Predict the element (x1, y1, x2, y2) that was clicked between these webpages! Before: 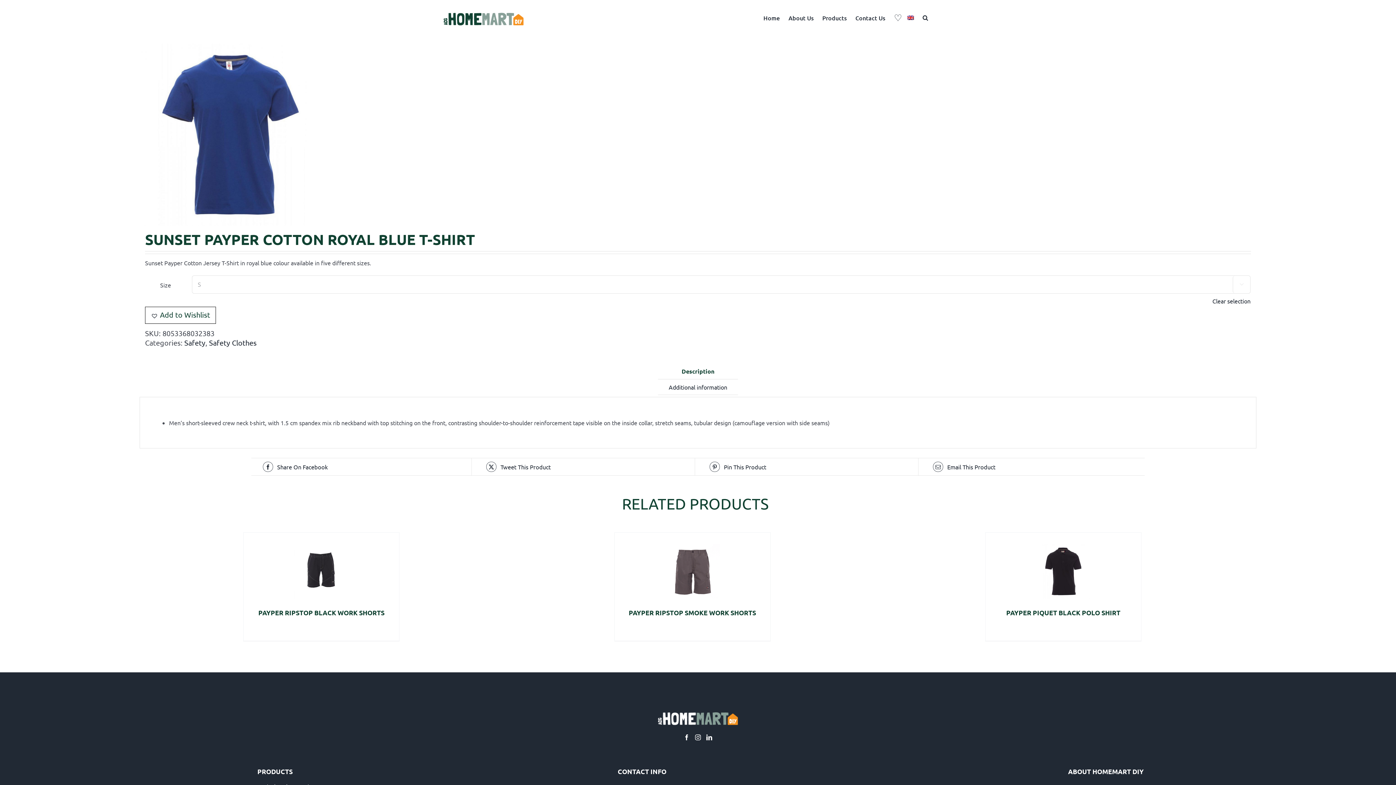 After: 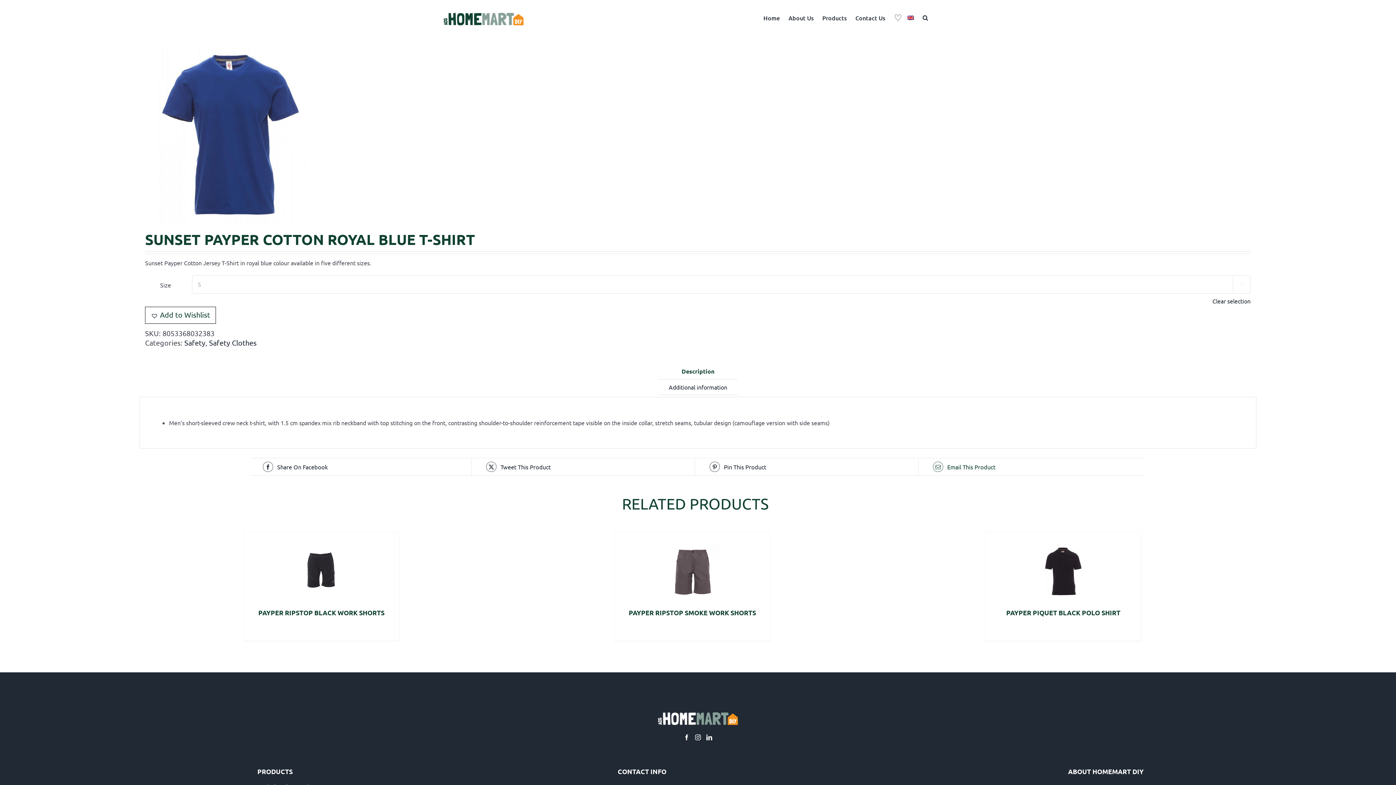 Action: label:  Email This Product bbox: (933, 462, 1133, 472)